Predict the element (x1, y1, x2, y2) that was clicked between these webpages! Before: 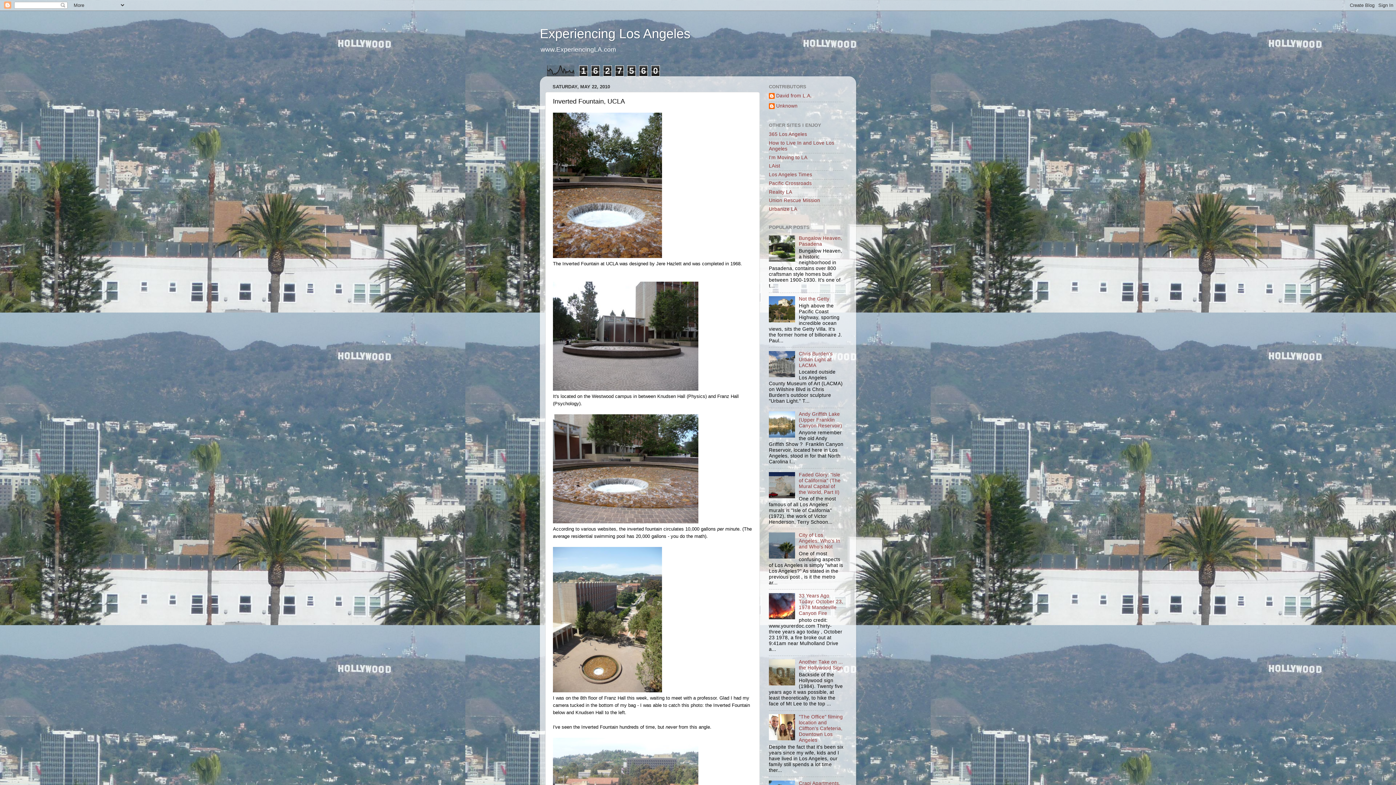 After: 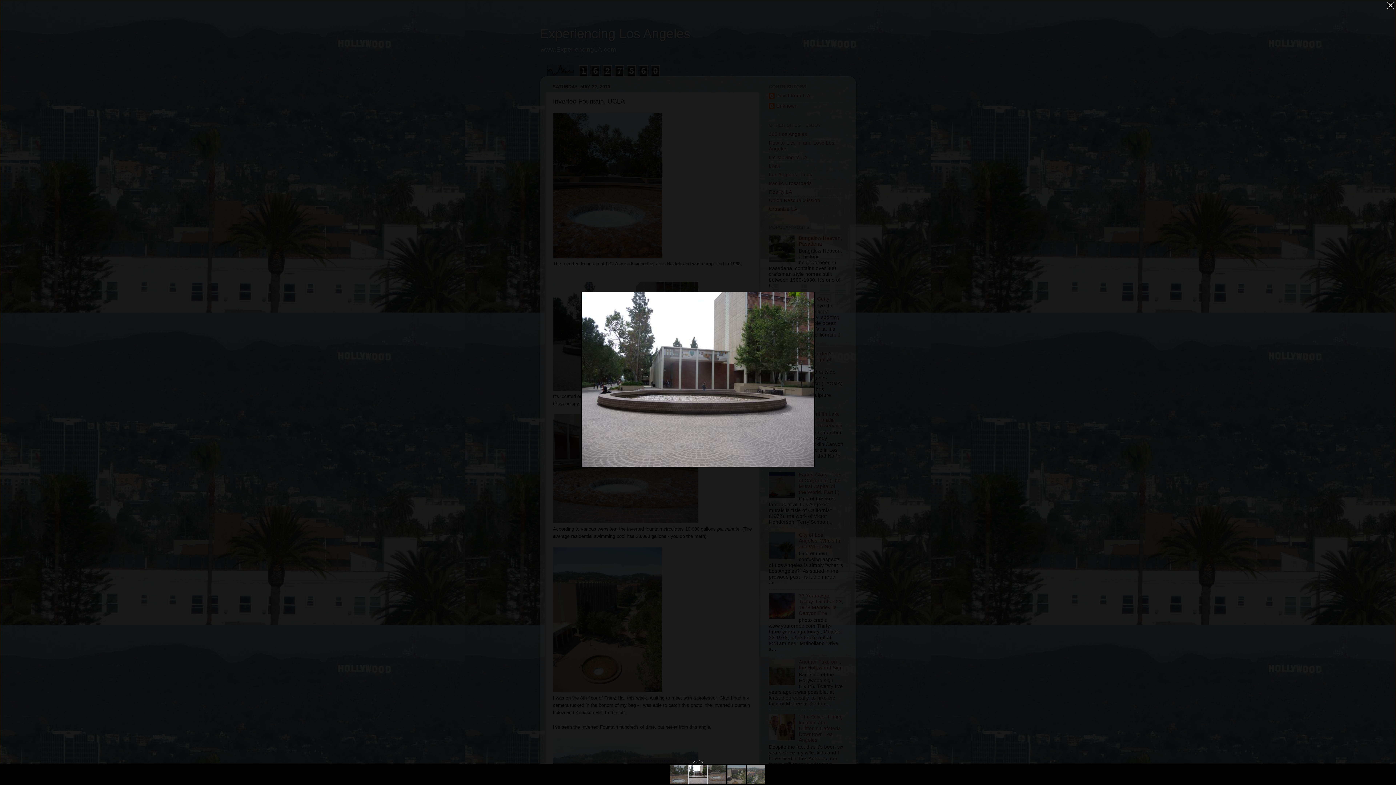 Action: bbox: (553, 386, 698, 392)